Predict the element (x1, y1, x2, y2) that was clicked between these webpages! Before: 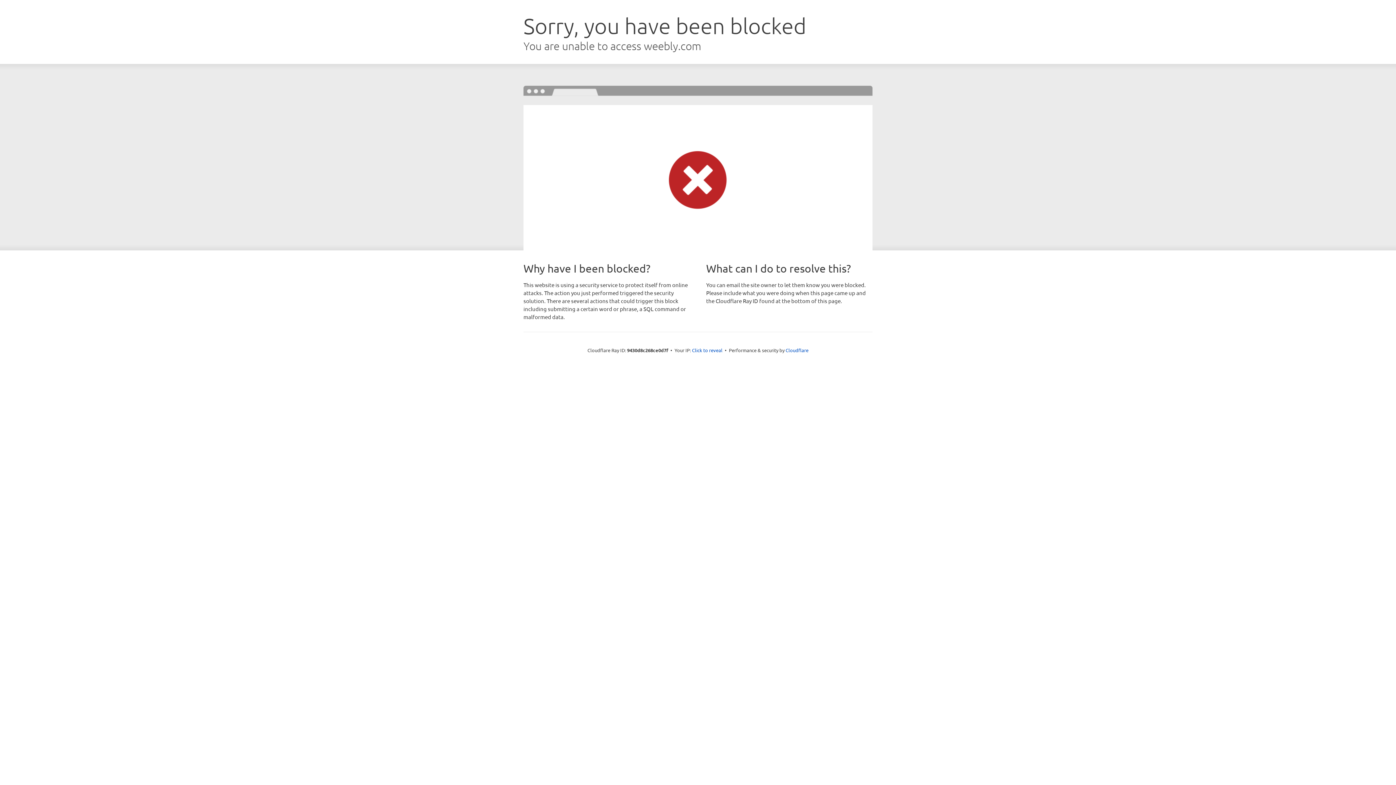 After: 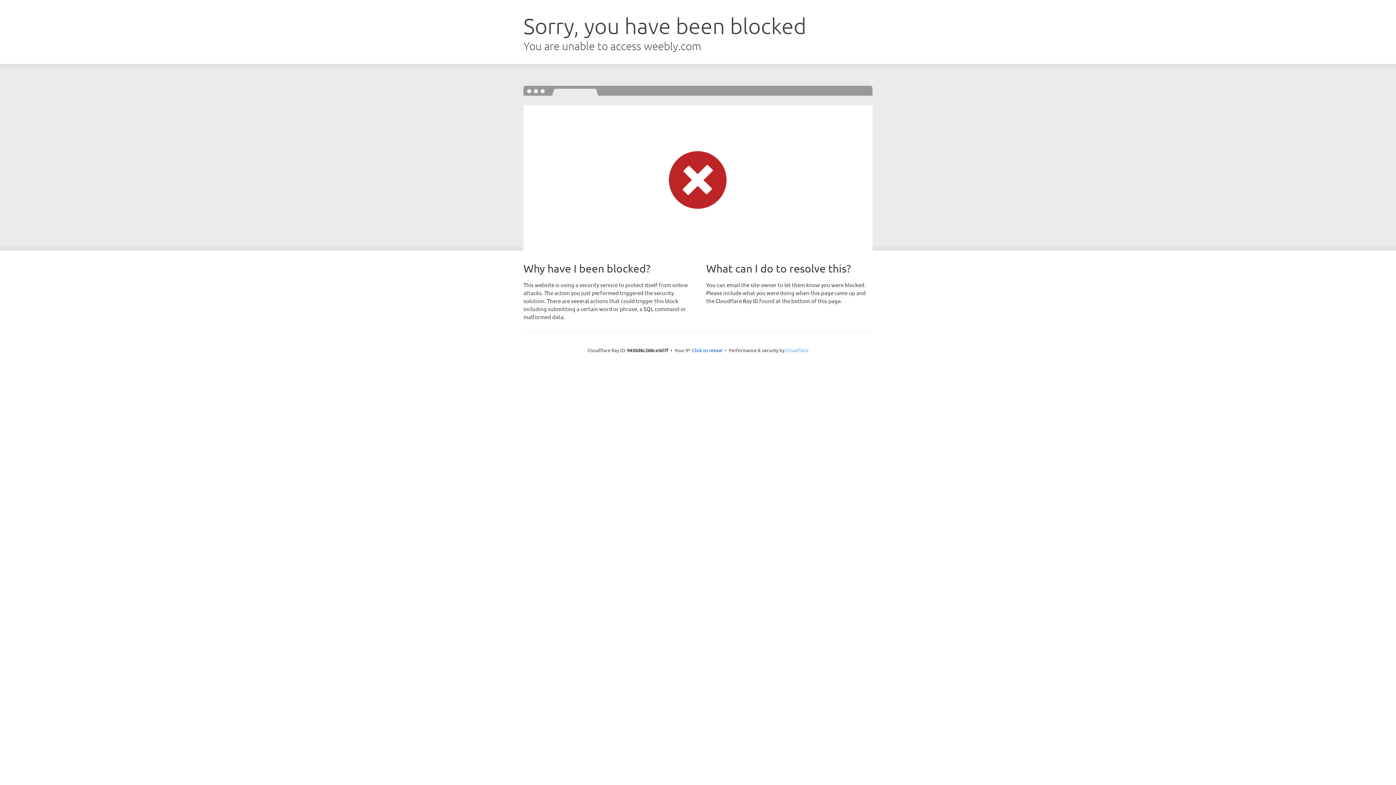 Action: label: Cloudflare bbox: (785, 347, 808, 353)